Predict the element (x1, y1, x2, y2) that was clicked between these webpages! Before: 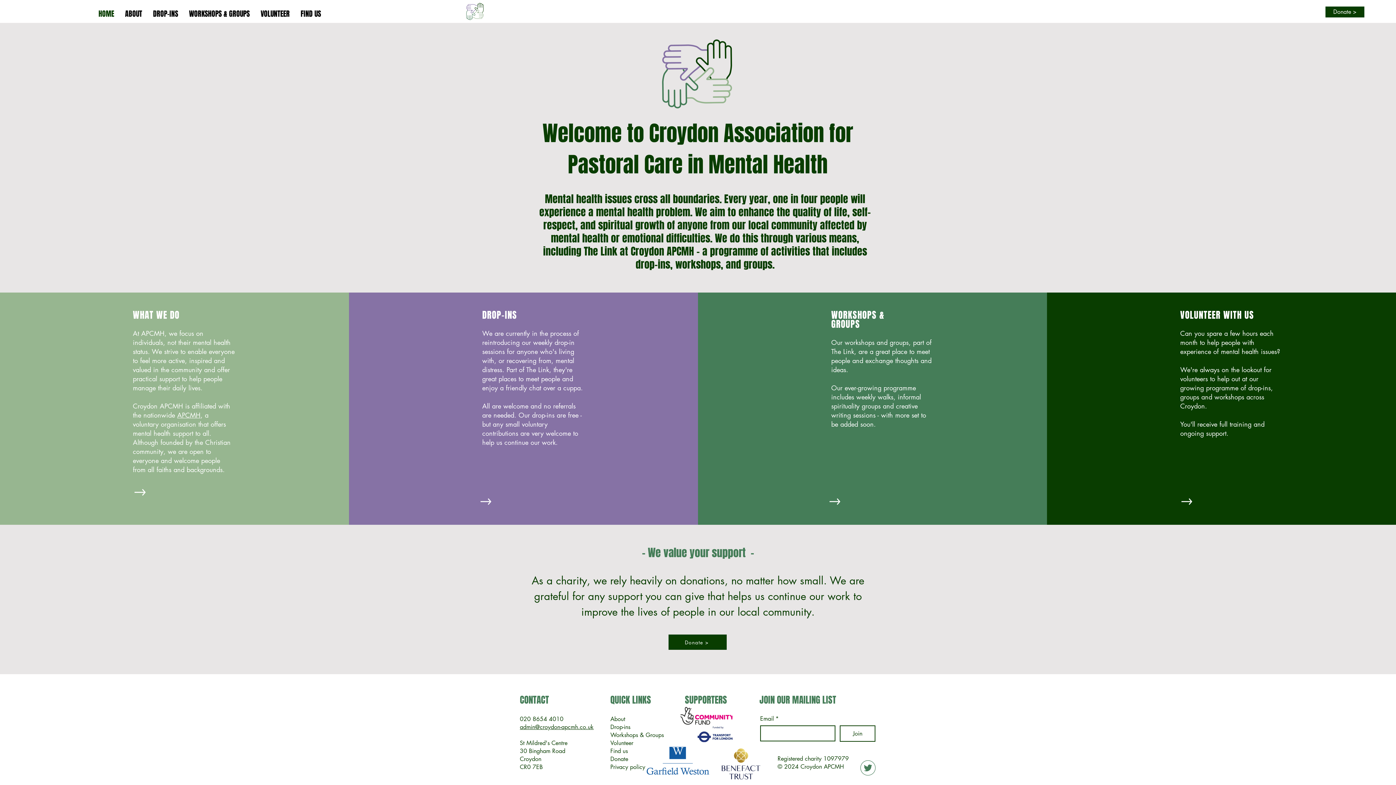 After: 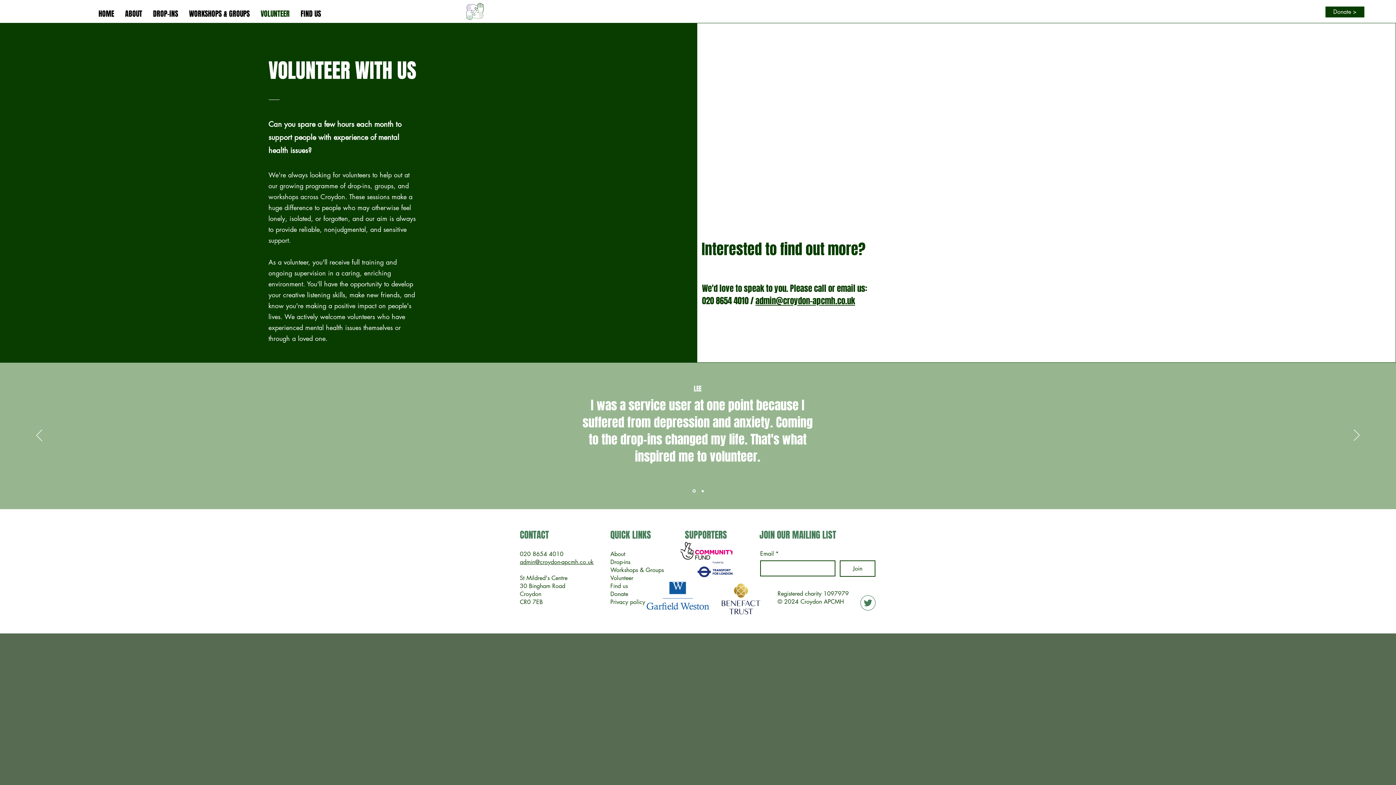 Action: label: VOLUNTEER bbox: (255, 6, 295, 20)